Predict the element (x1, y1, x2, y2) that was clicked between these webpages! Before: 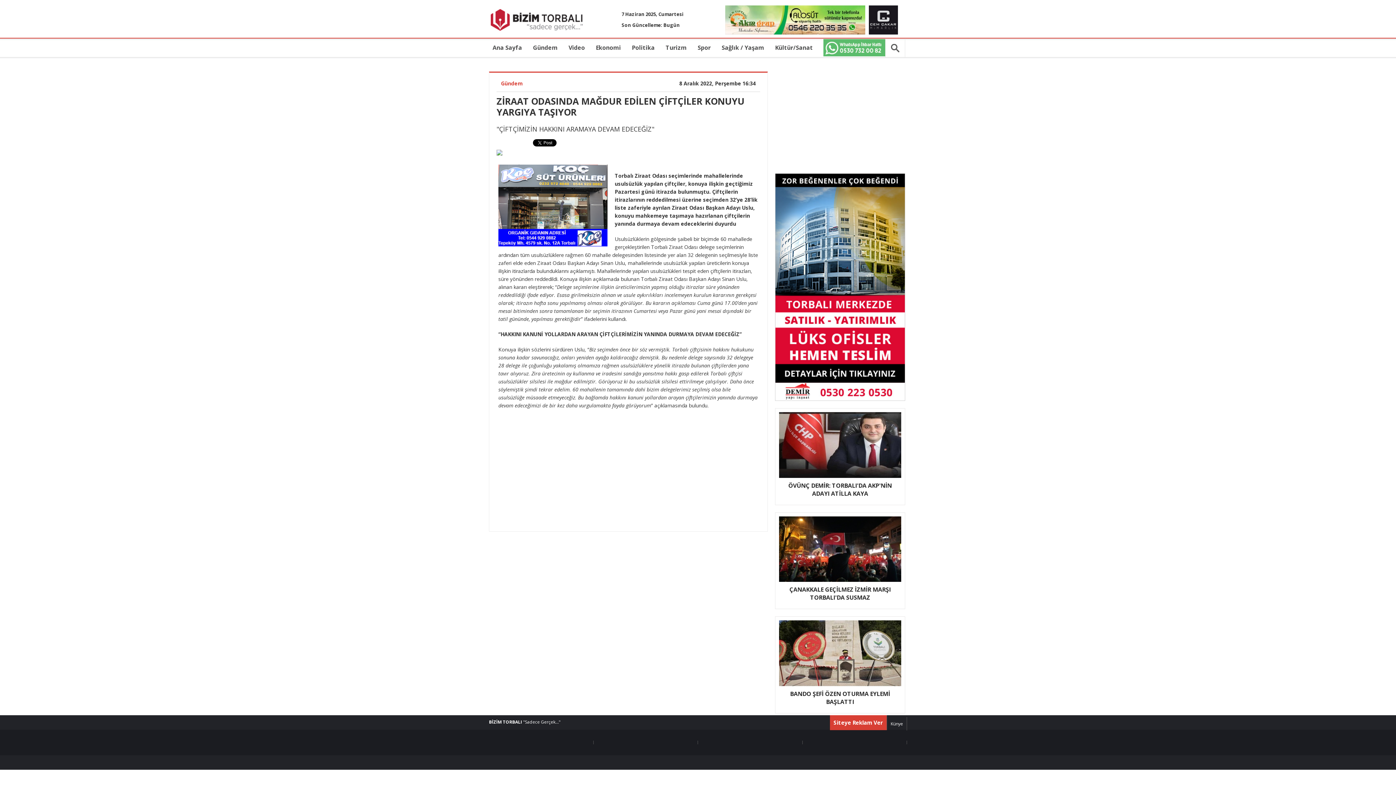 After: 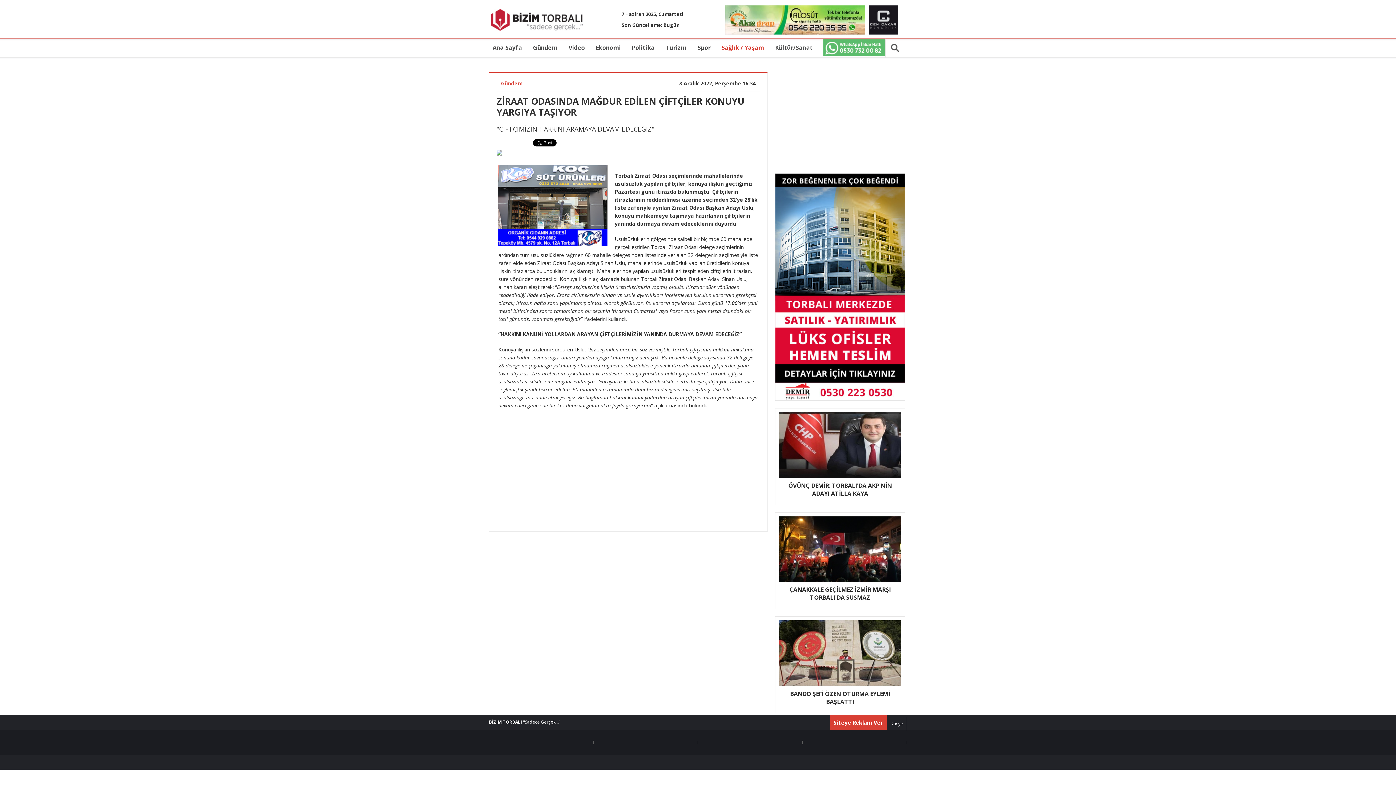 Action: bbox: (720, 38, 766, 55) label: Sağlık / Yaşam